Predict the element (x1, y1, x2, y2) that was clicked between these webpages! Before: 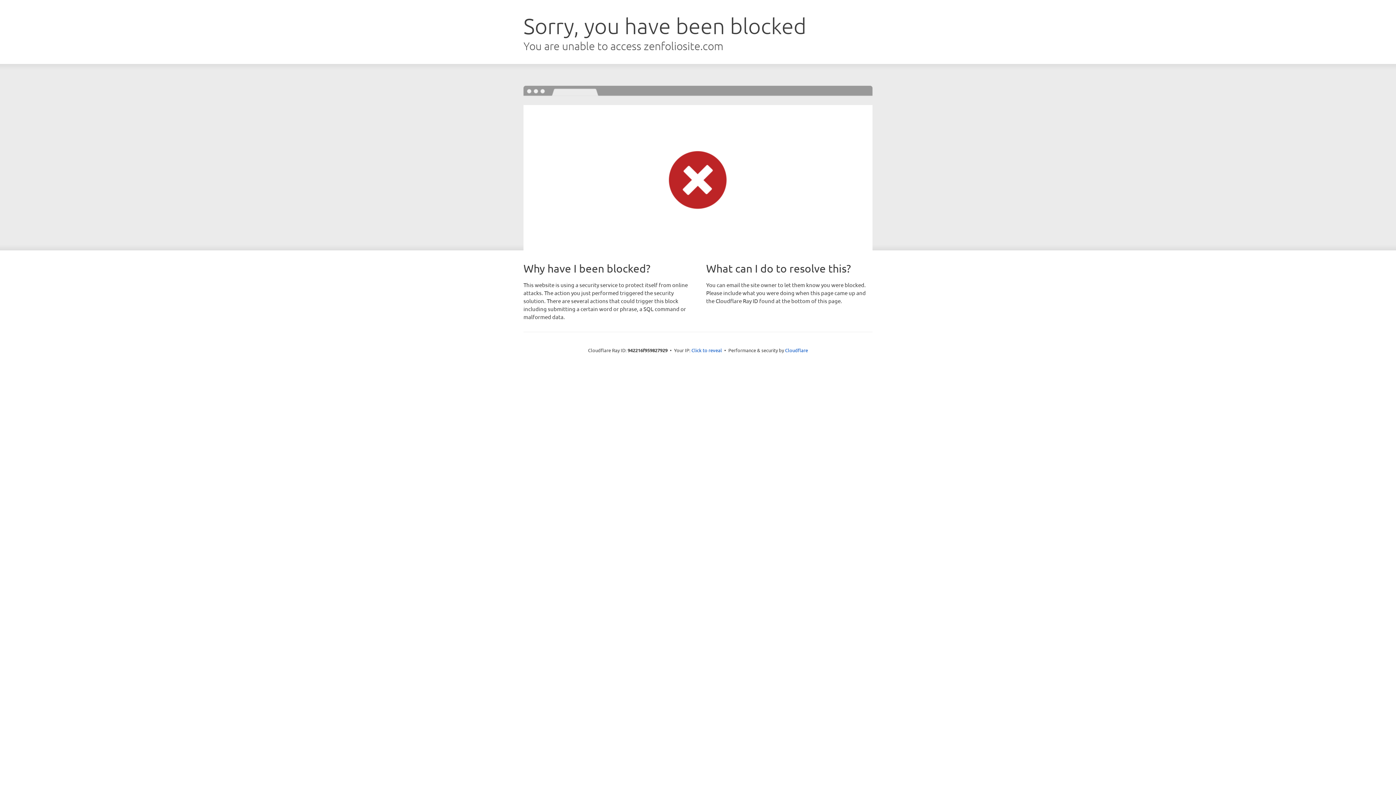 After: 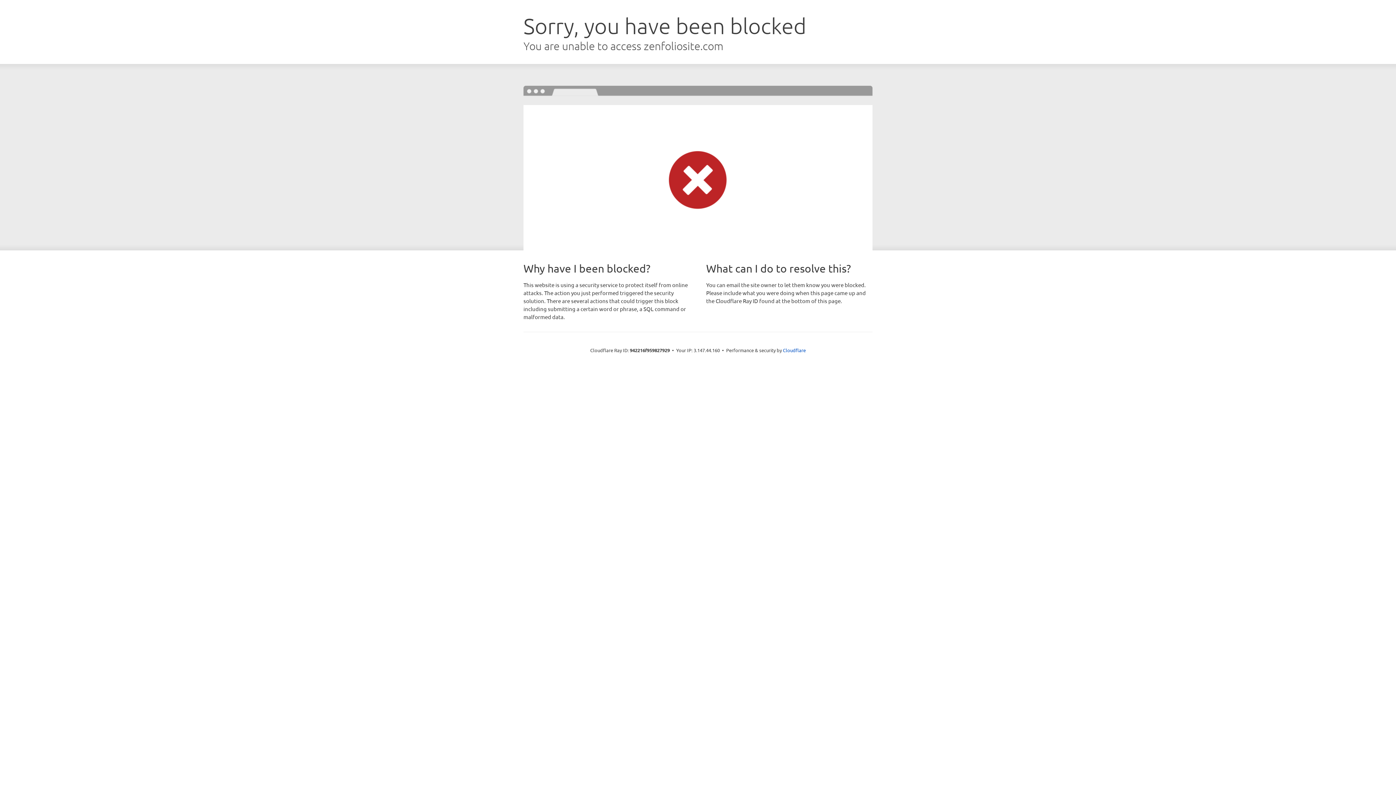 Action: label: Click to reveal bbox: (691, 346, 722, 353)